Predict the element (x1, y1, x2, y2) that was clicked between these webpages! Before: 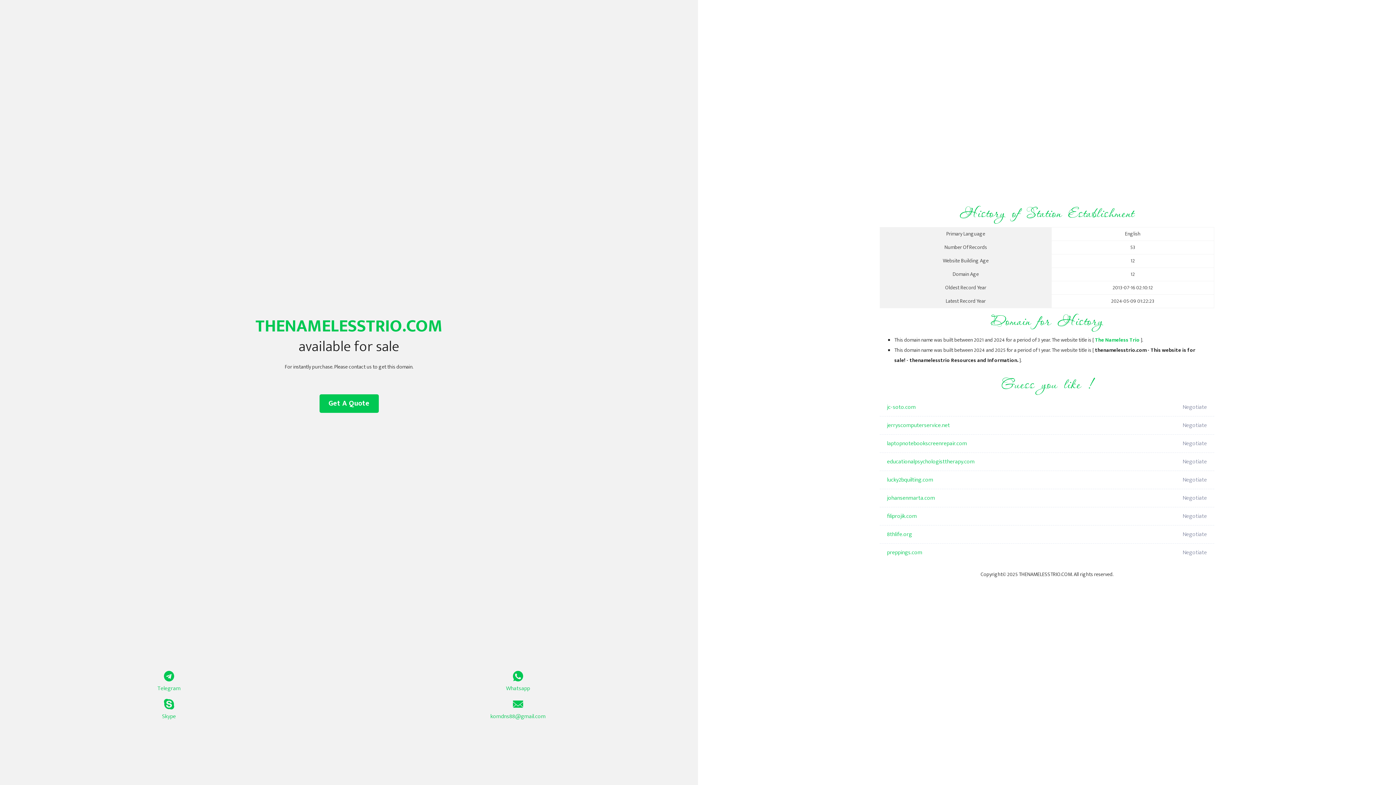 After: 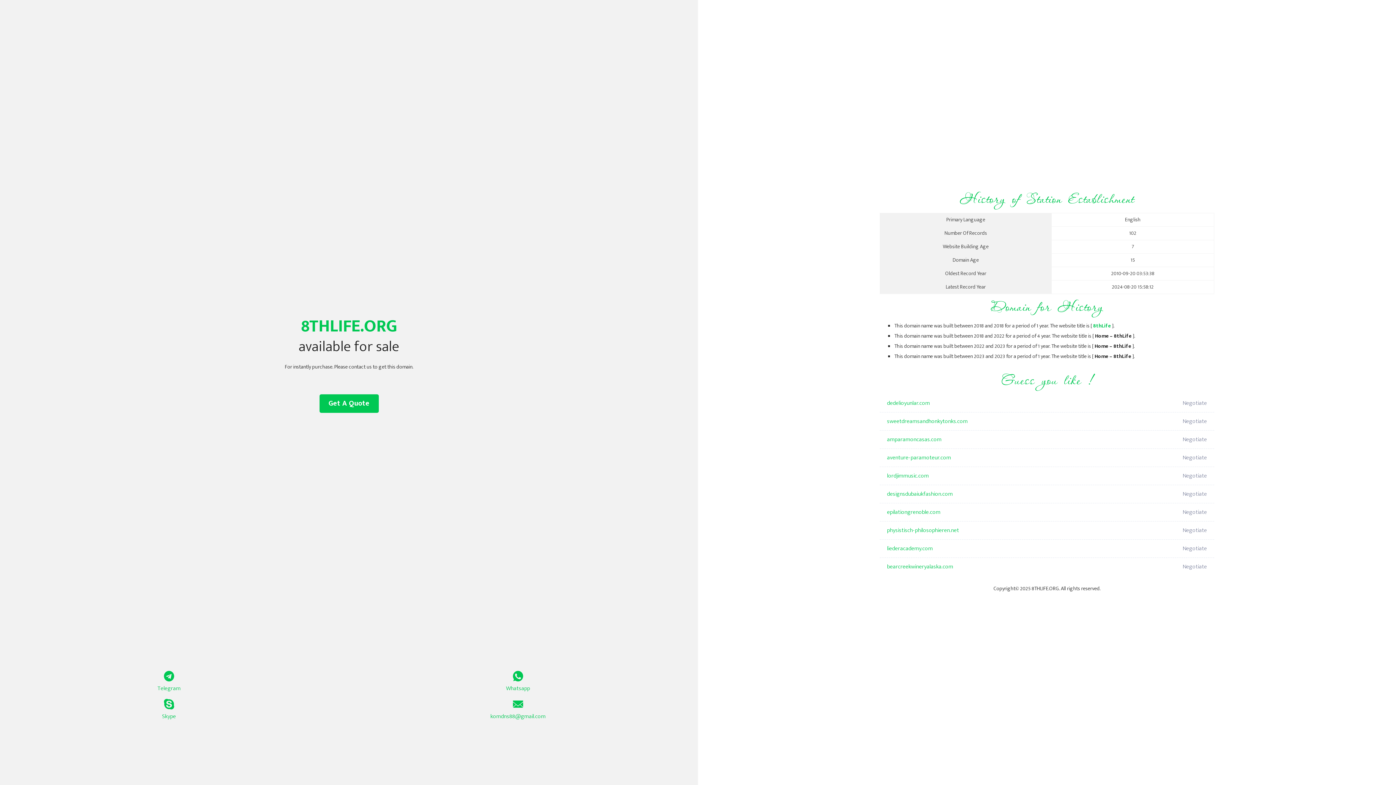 Action: bbox: (887, 525, 1098, 544) label: 8thlife.org